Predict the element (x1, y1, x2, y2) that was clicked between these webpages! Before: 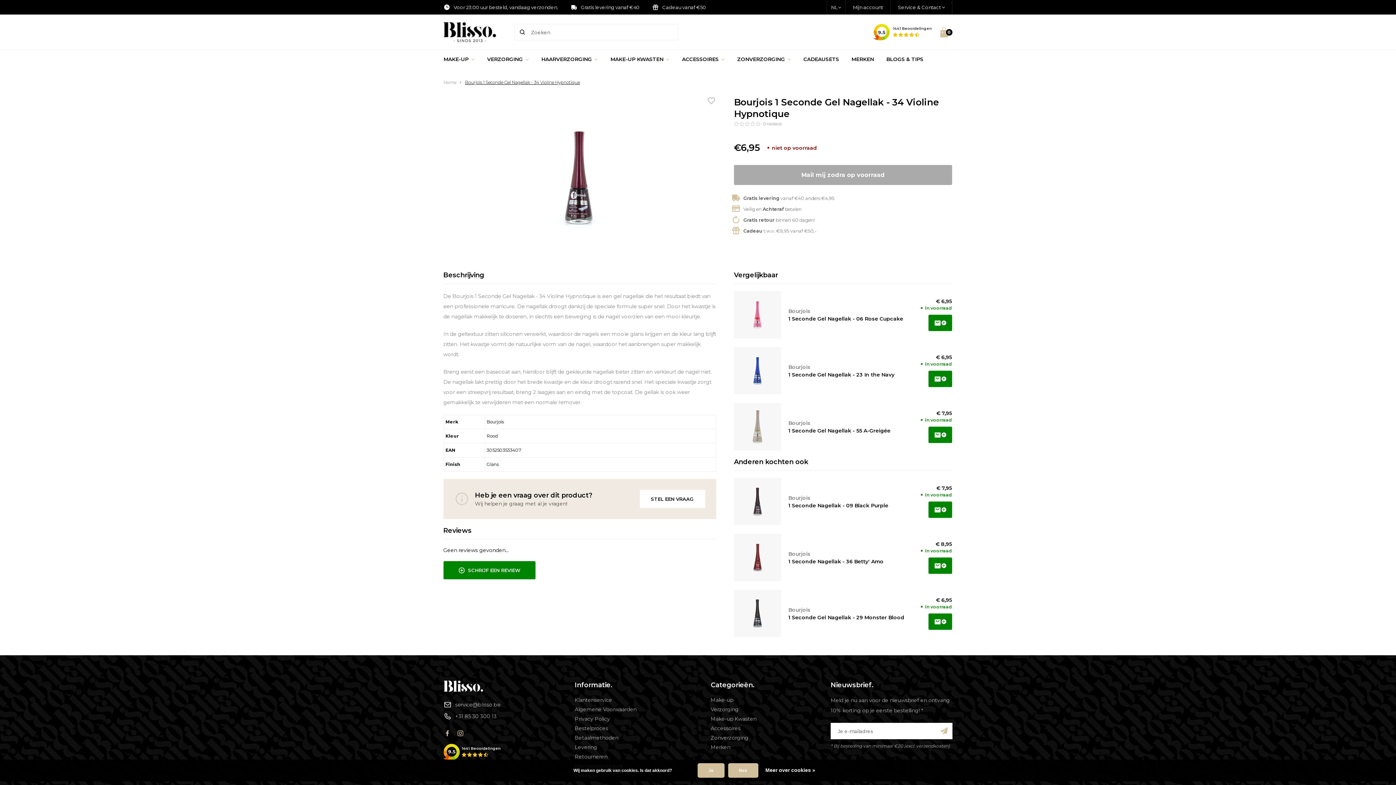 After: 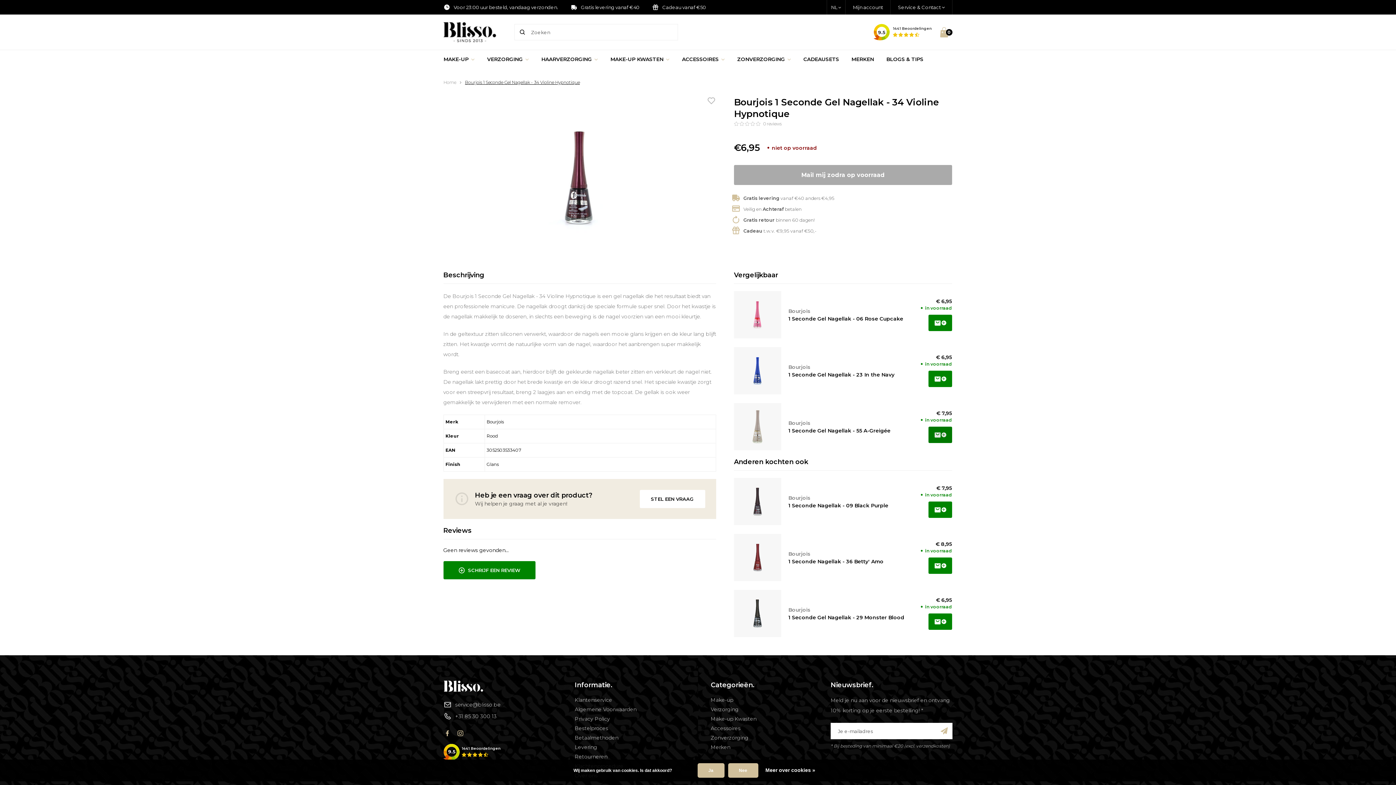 Action: bbox: (928, 426, 952, 443)